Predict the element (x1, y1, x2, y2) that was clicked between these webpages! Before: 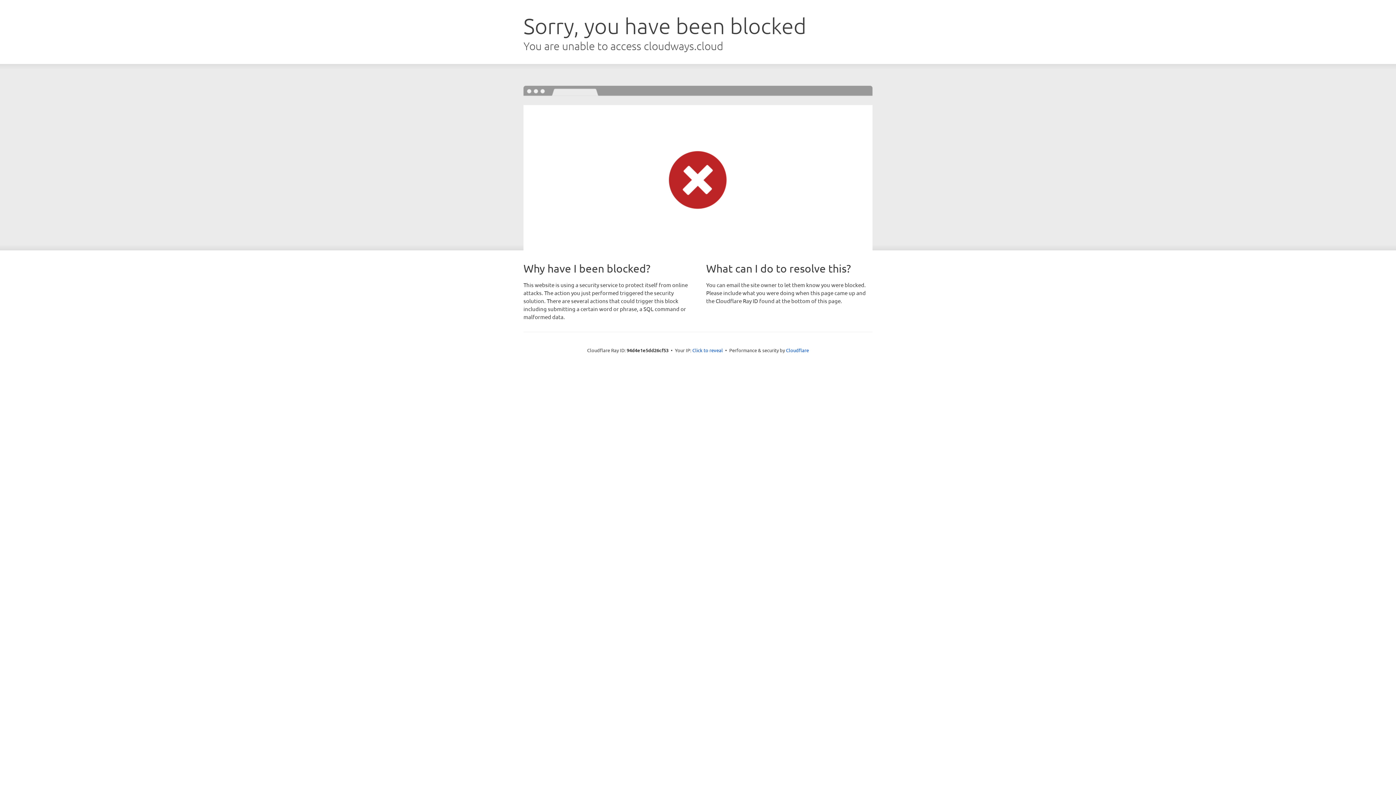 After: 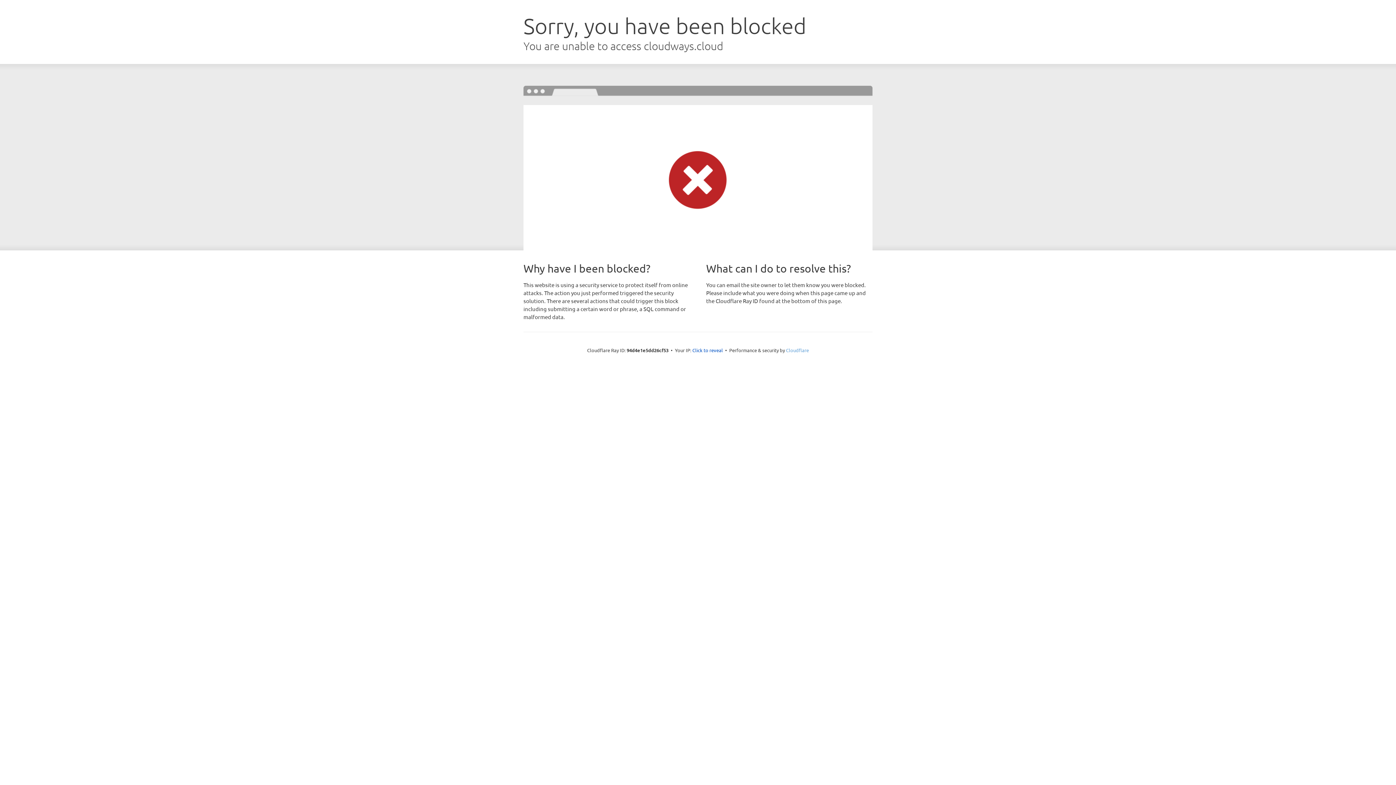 Action: bbox: (786, 347, 809, 353) label: Cloudflare